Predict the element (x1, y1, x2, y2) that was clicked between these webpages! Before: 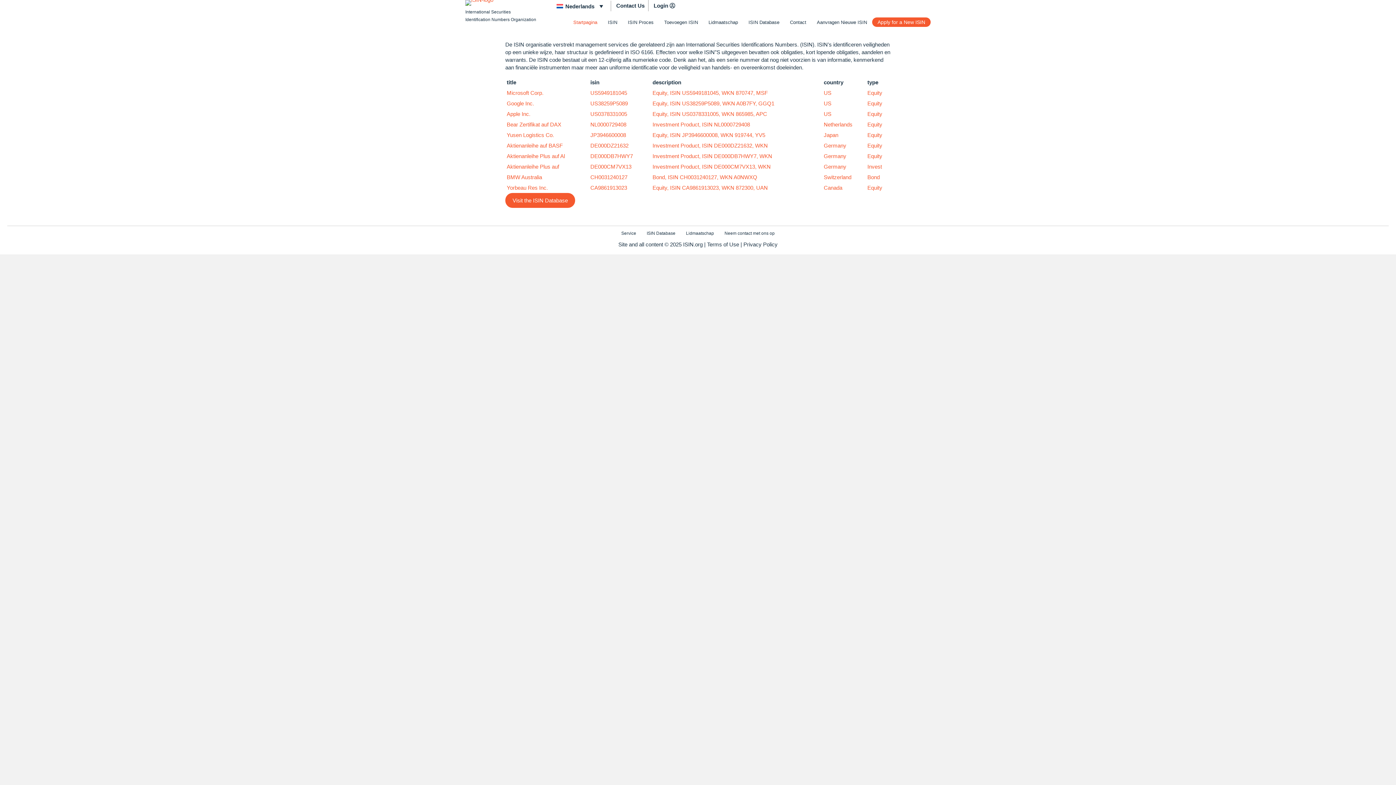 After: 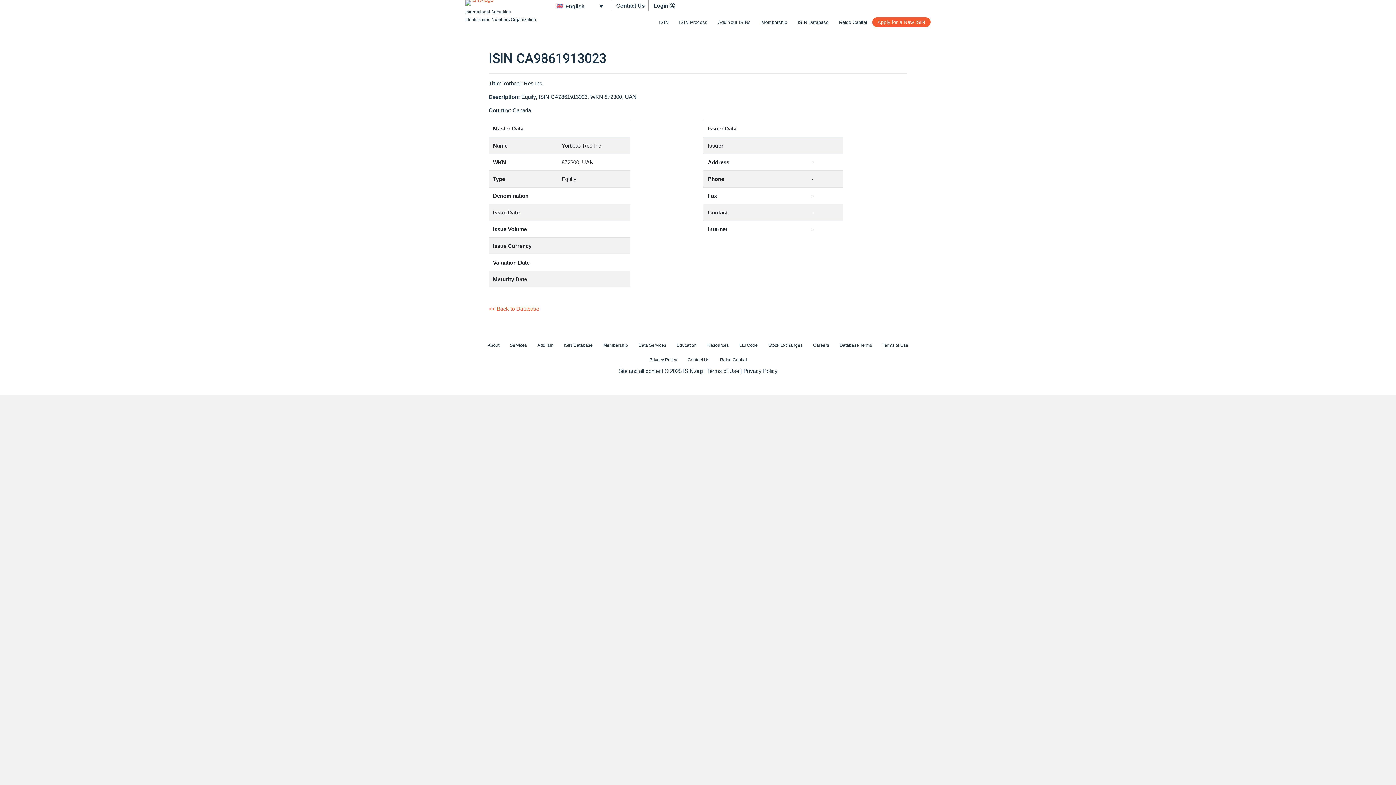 Action: bbox: (652, 184, 768, 190) label: Equity, ISIN CA9861913023, WKN 872300, UAN